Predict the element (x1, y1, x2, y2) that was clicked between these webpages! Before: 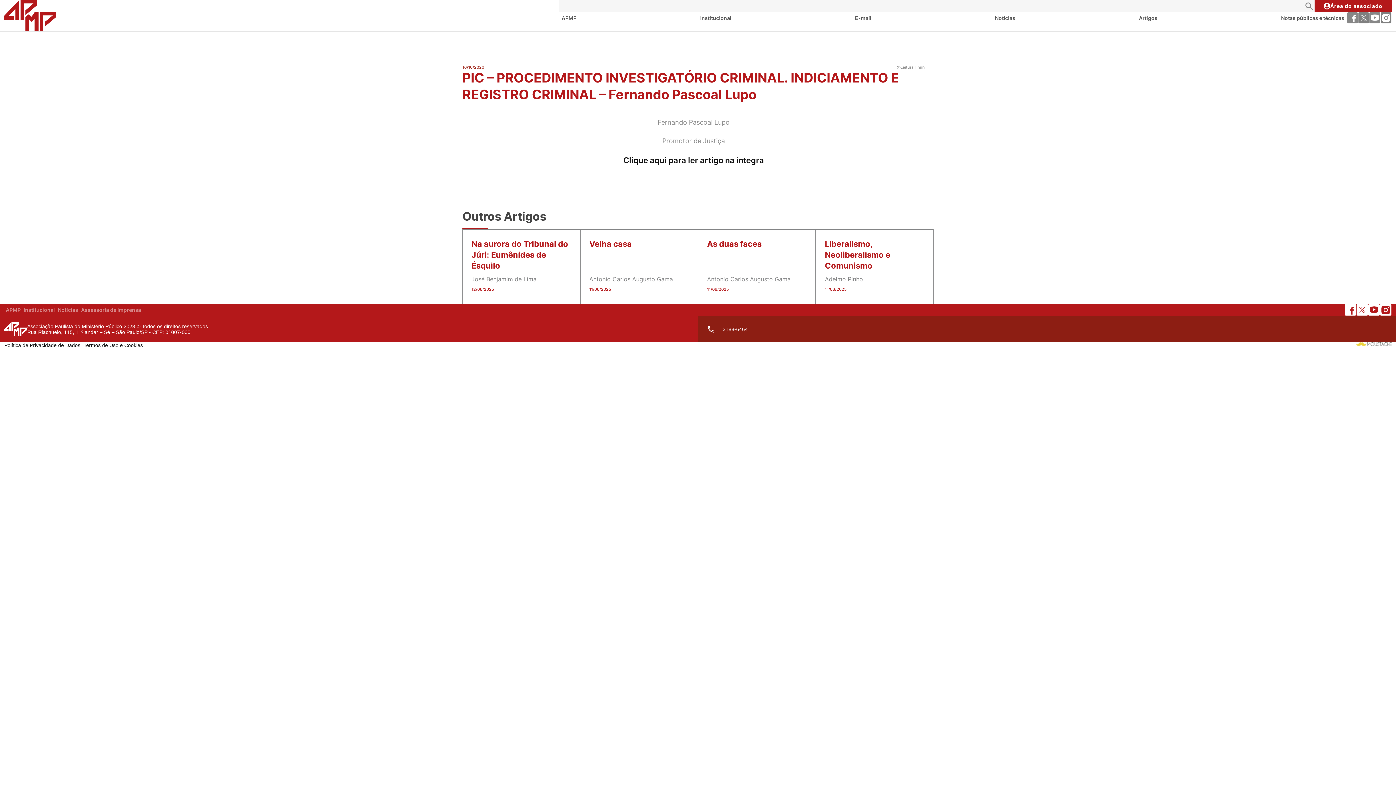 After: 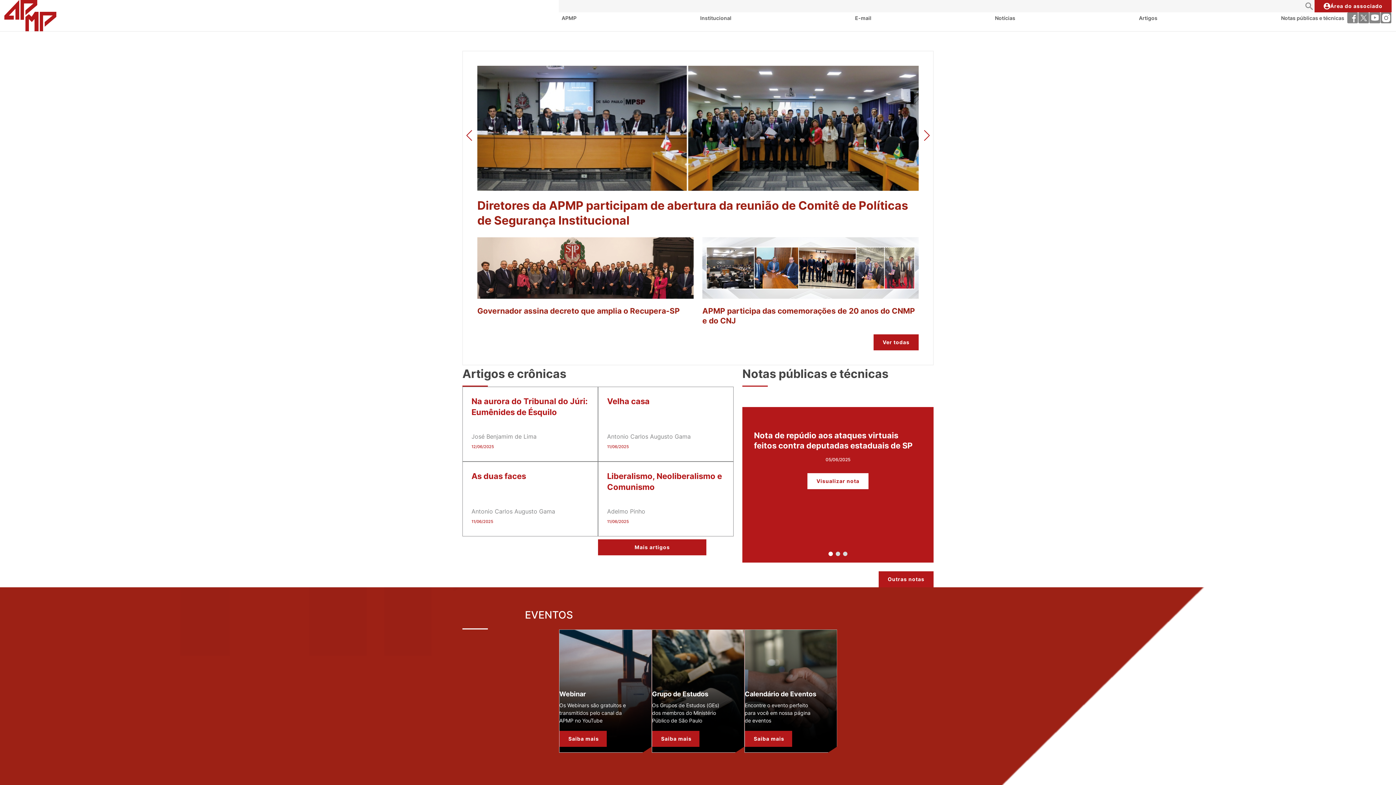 Action: bbox: (558, 12, 579, 23) label: APMP